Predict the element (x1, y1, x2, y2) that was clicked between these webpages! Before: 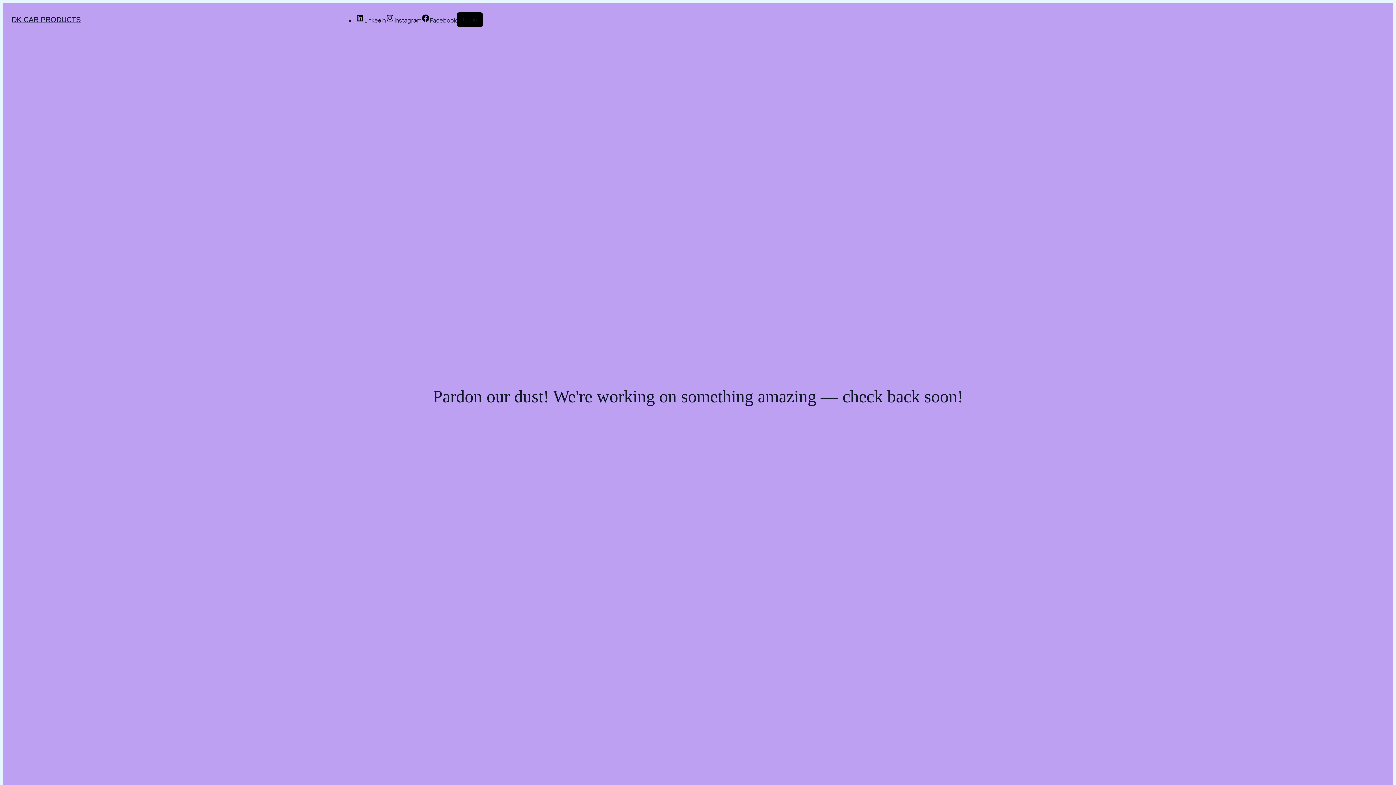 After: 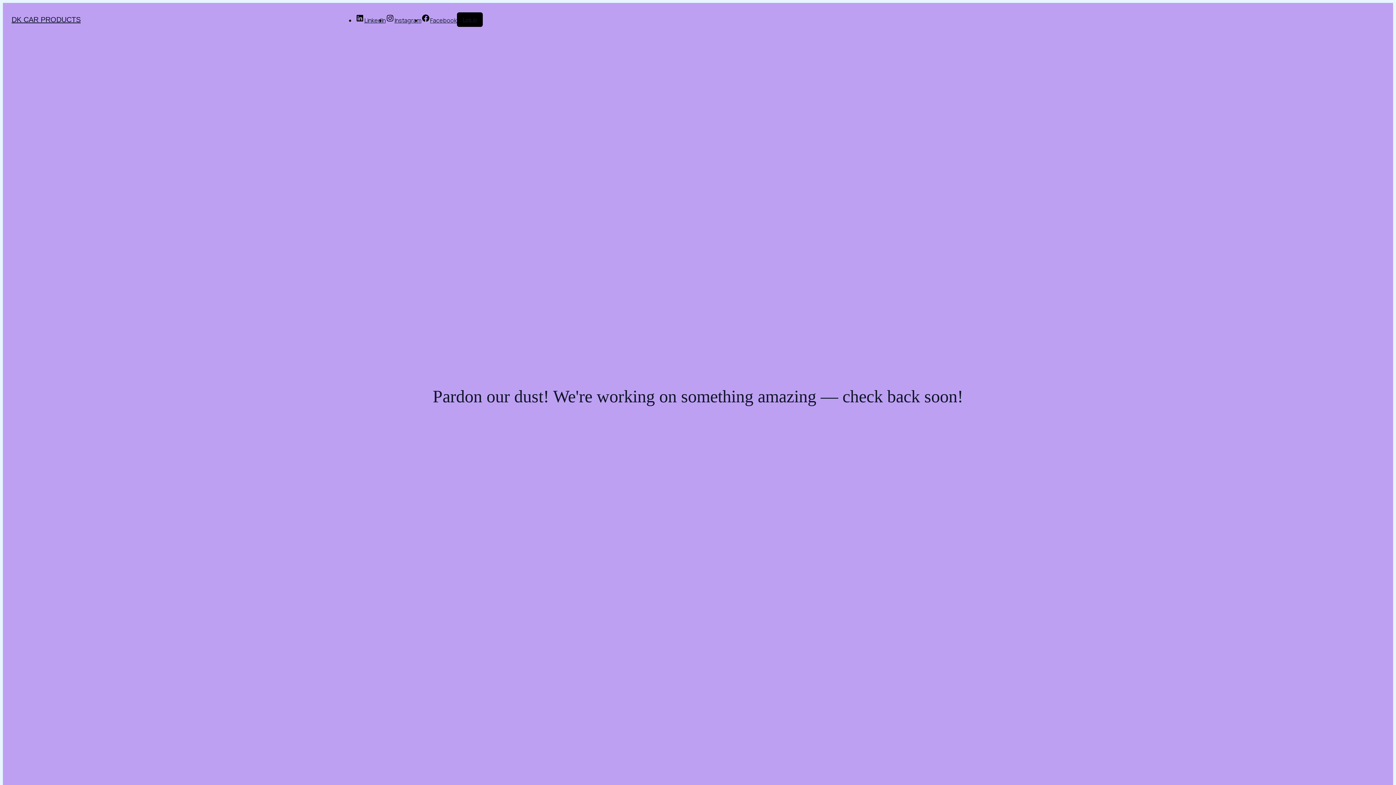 Action: label: DK CAR PRODUCTS bbox: (11, 15, 80, 23)